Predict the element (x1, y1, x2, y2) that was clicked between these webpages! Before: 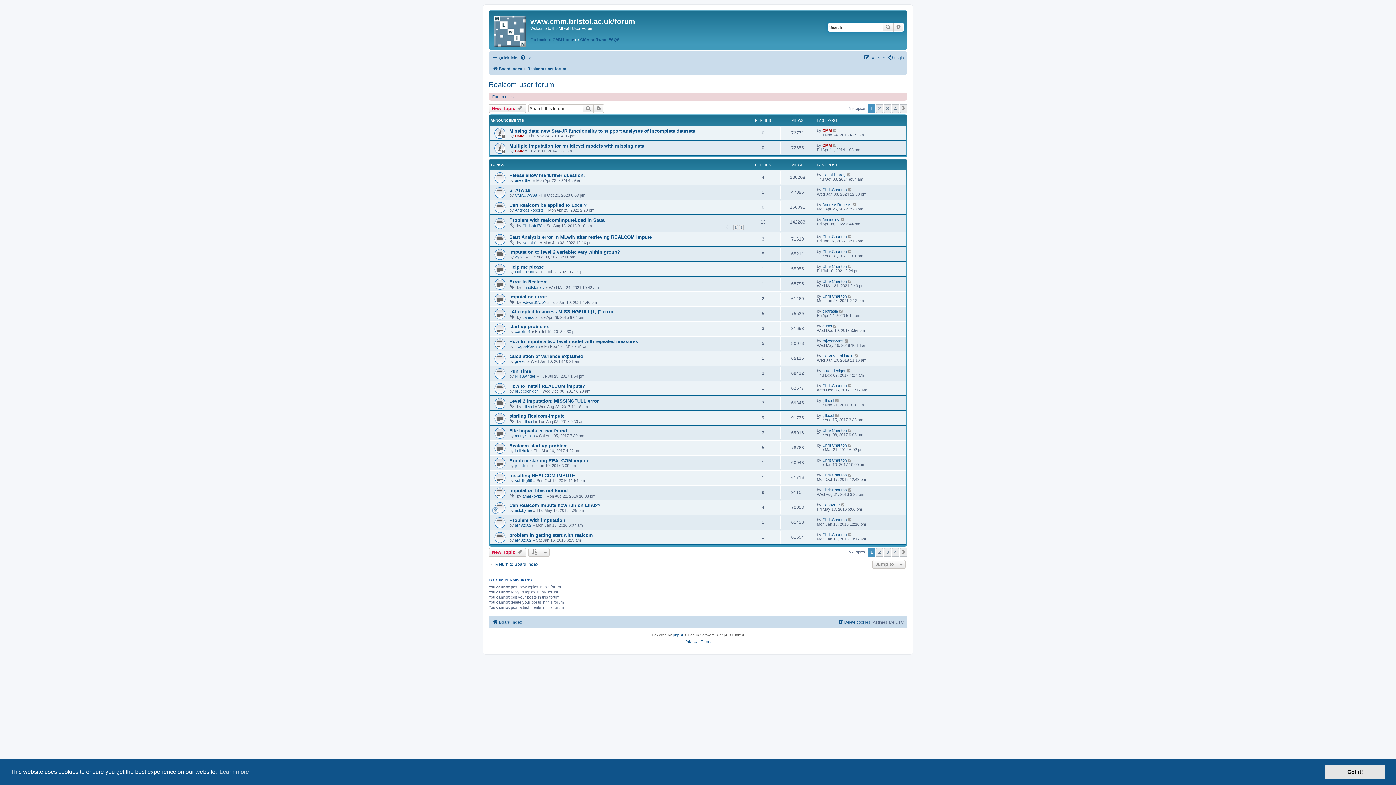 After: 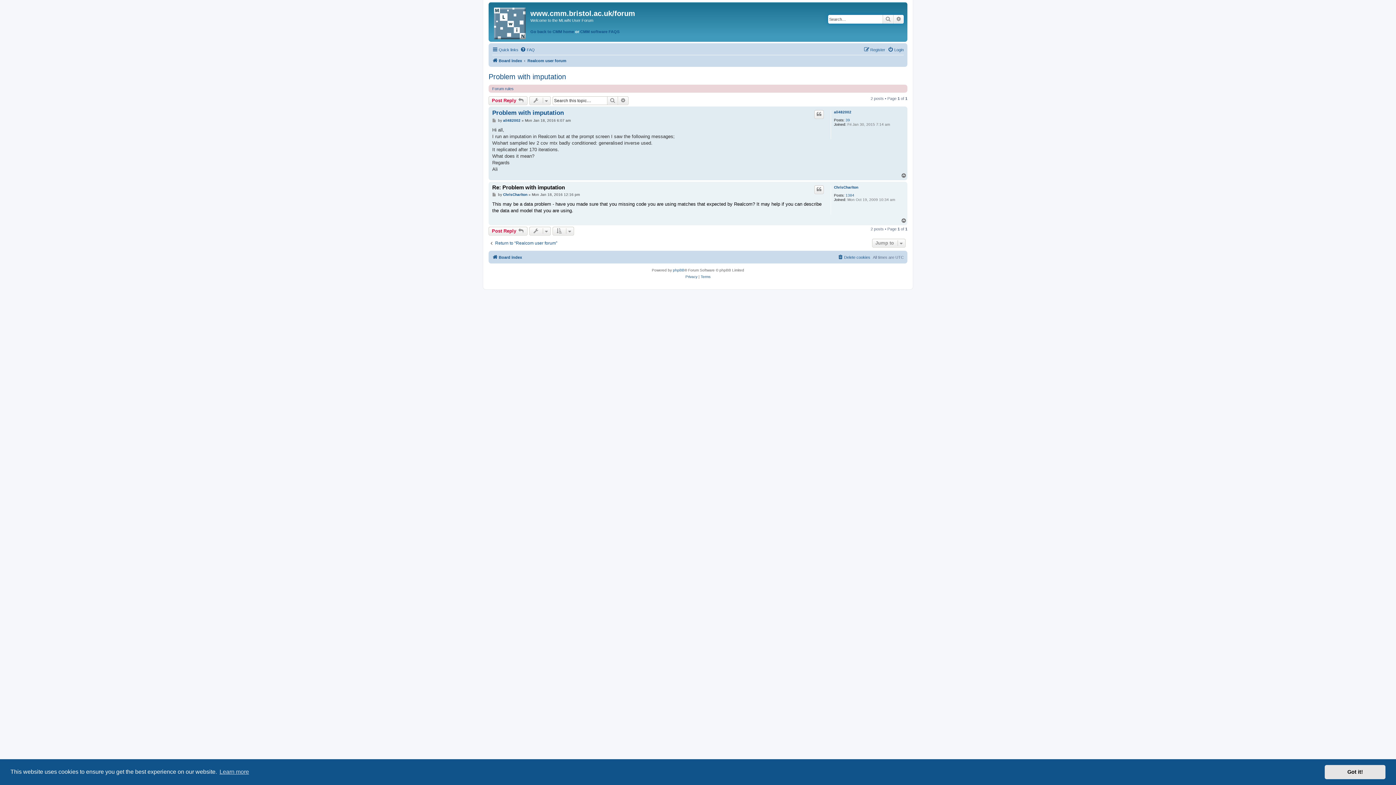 Action: bbox: (848, 517, 852, 522)